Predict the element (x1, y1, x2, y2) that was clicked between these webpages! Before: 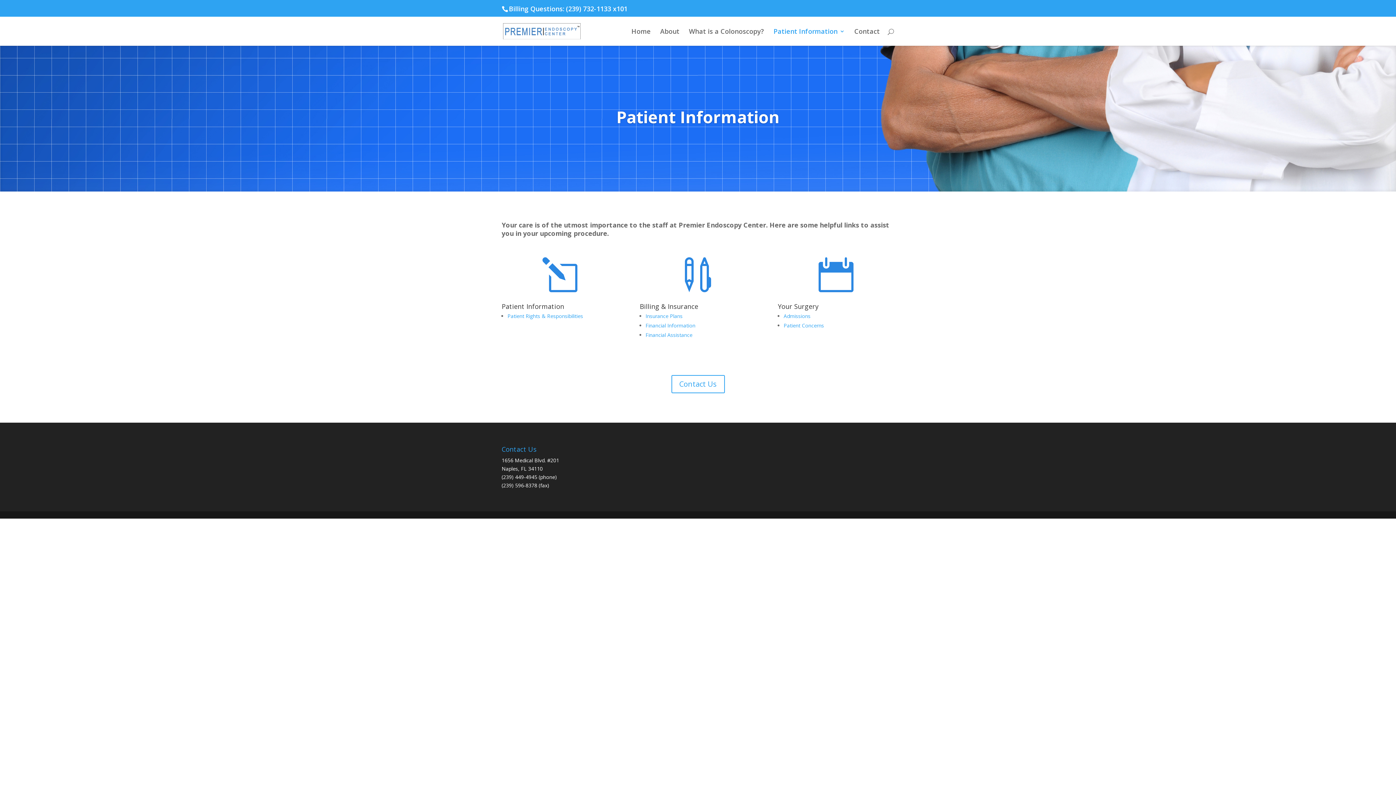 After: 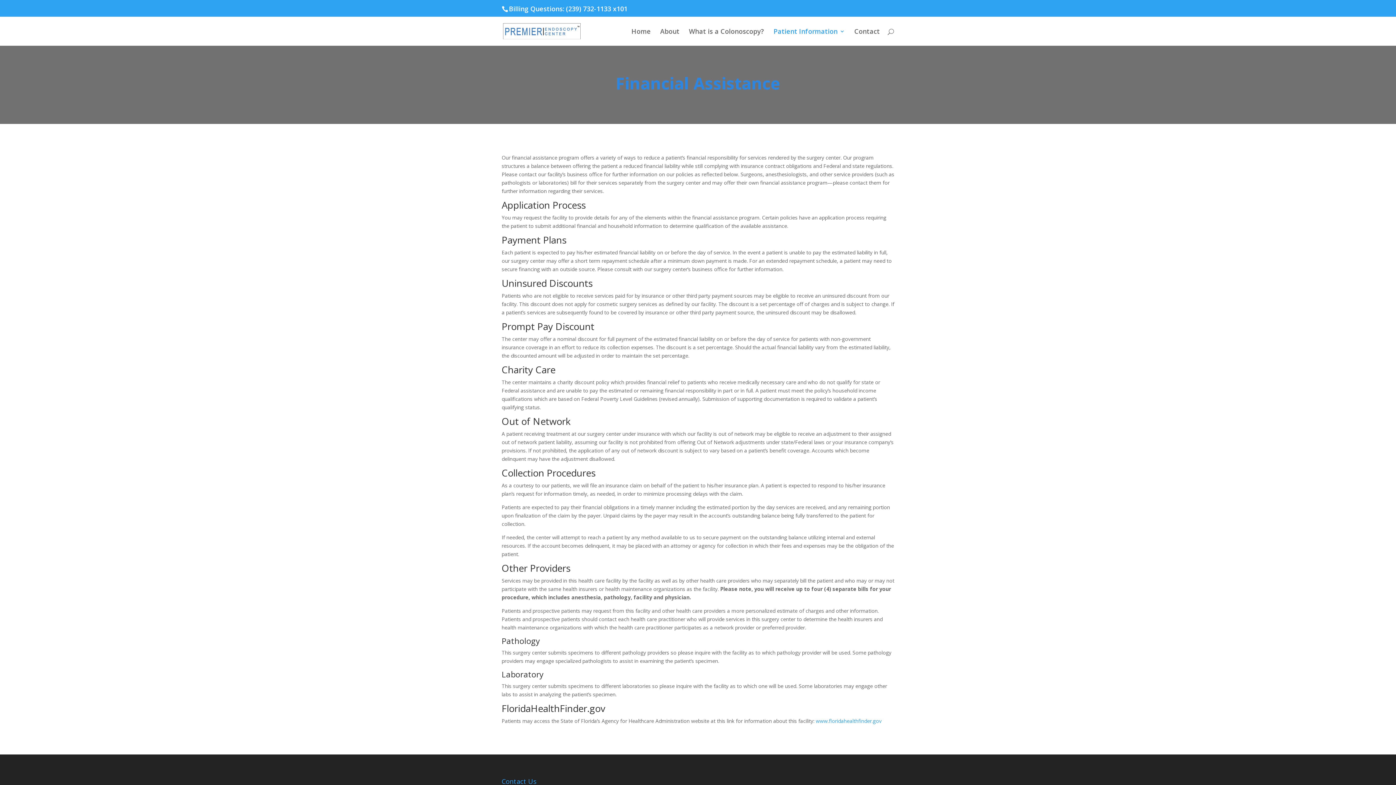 Action: label: Financial Assistance bbox: (645, 331, 692, 338)